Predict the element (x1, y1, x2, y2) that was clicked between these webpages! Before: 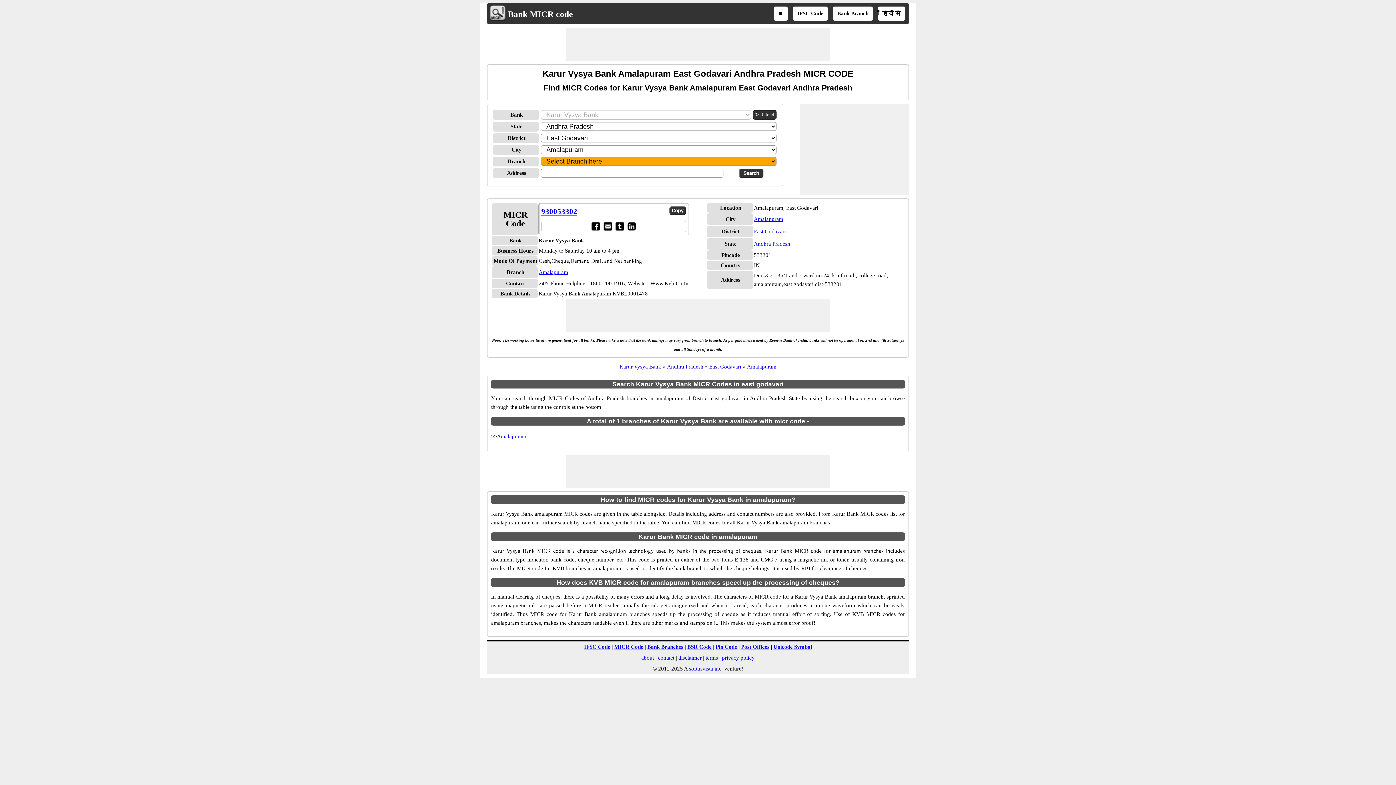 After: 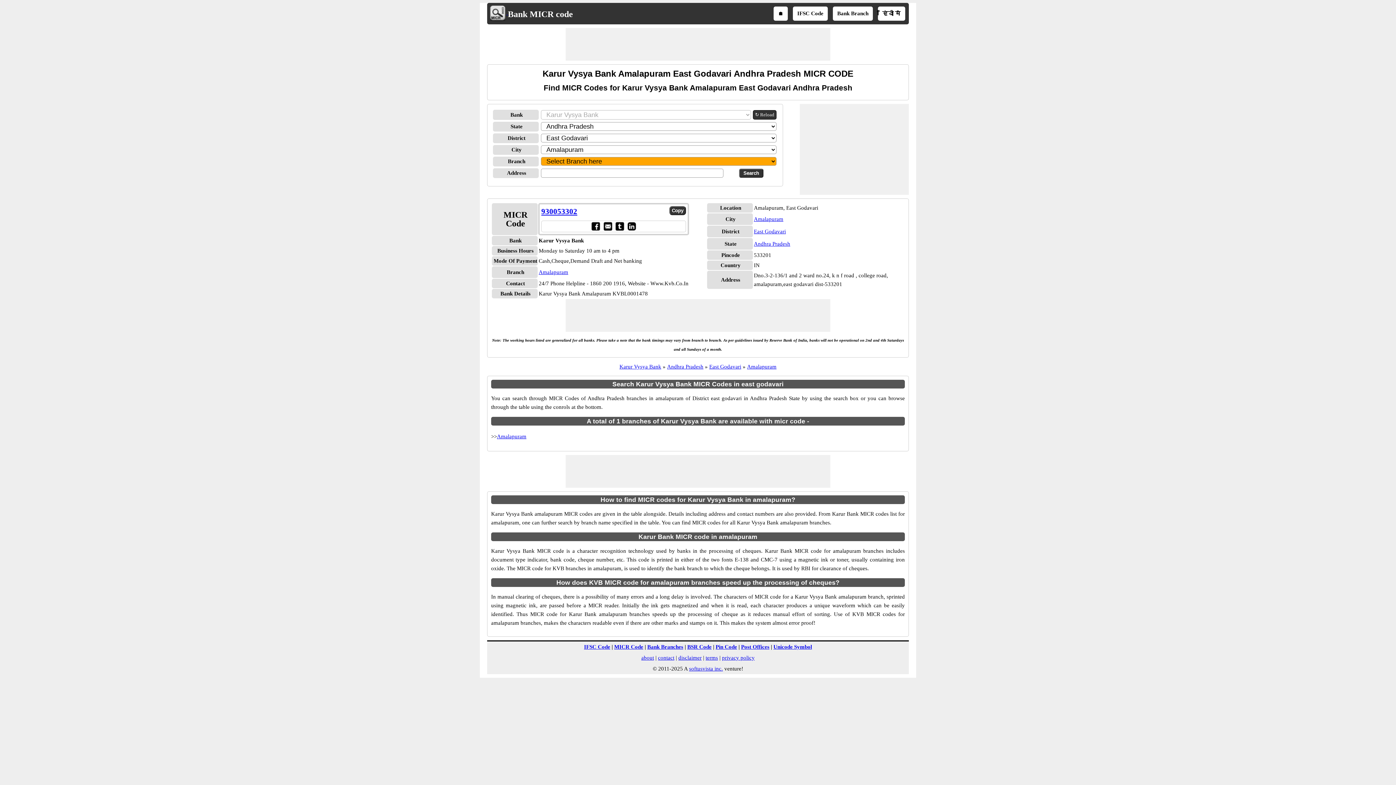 Action: label: BSR Code bbox: (687, 644, 711, 650)